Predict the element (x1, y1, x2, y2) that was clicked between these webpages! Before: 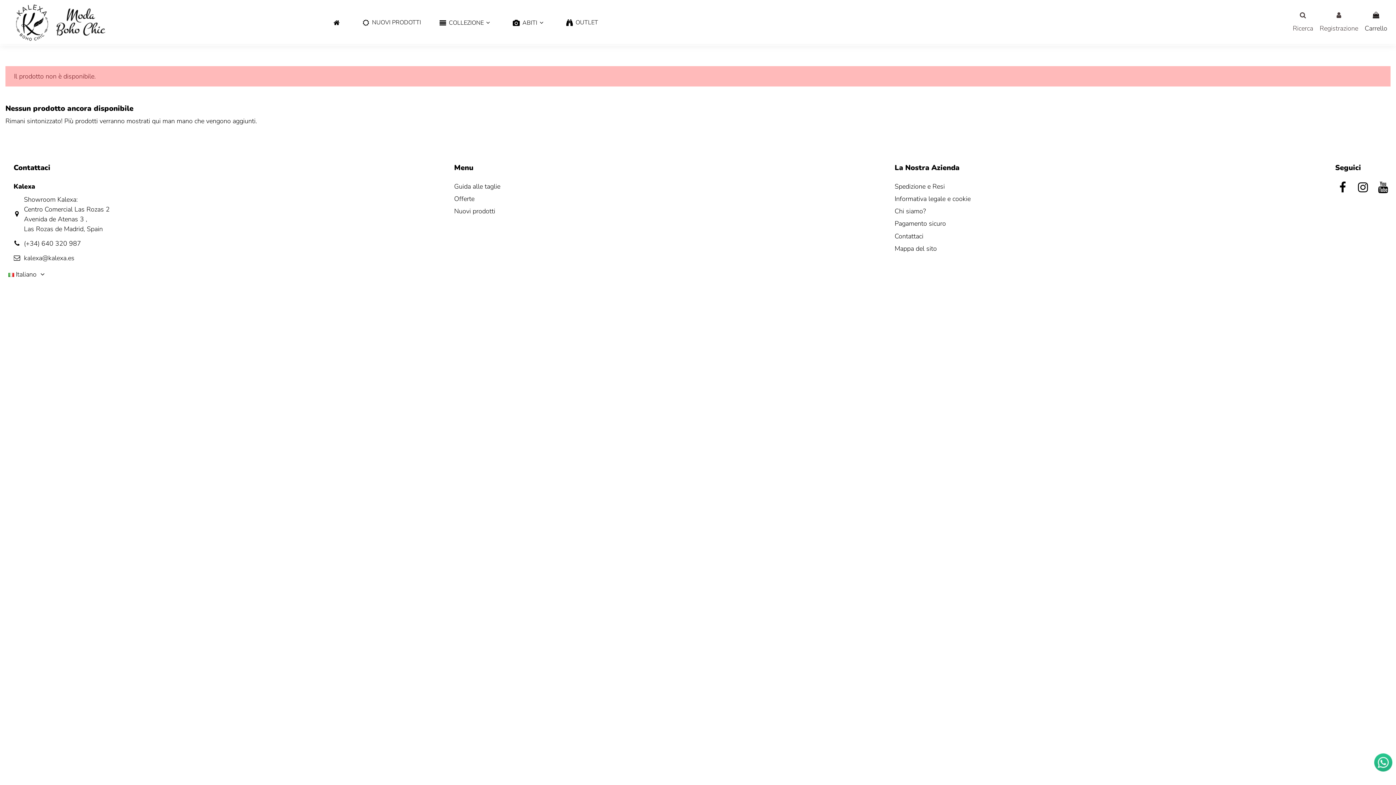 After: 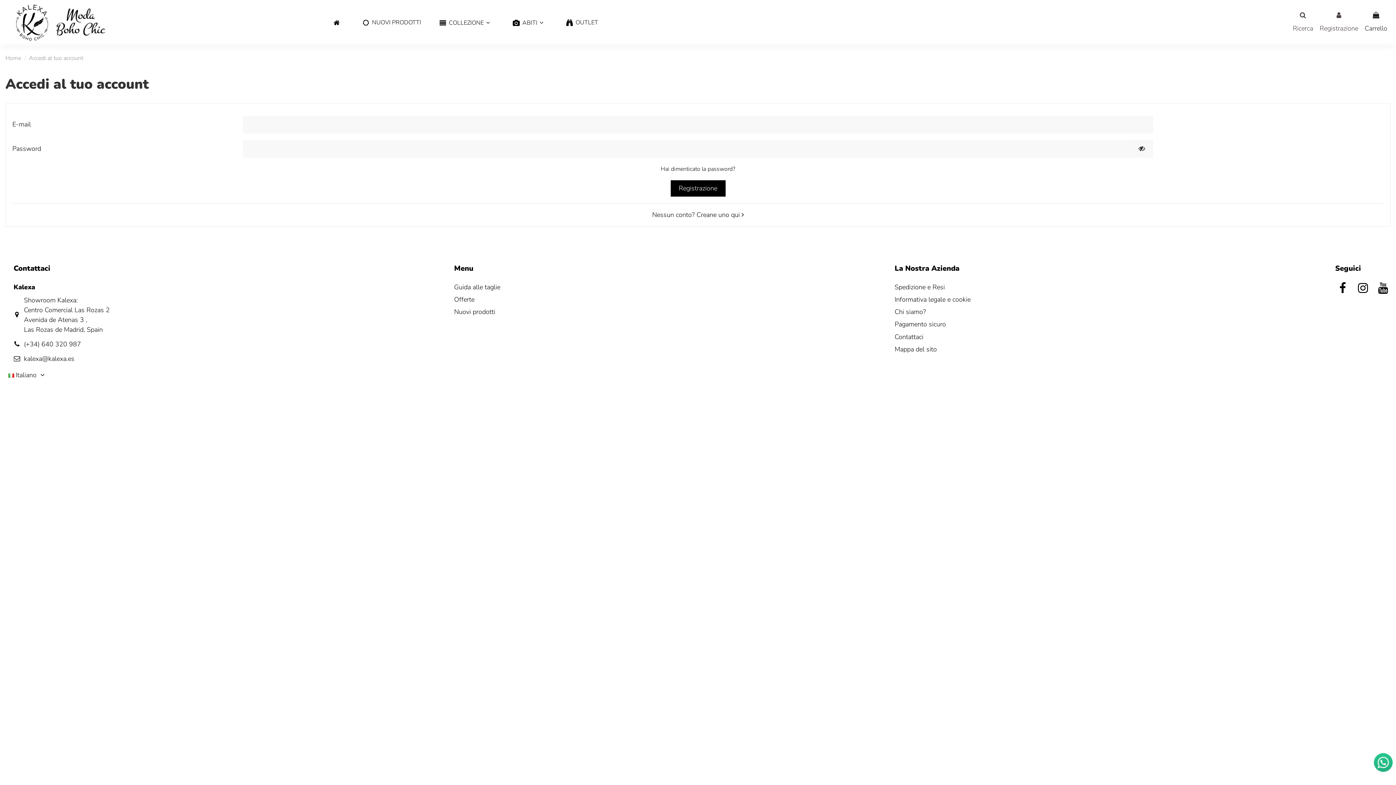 Action: label: Registrazione bbox: (1320, 10, 1358, 33)